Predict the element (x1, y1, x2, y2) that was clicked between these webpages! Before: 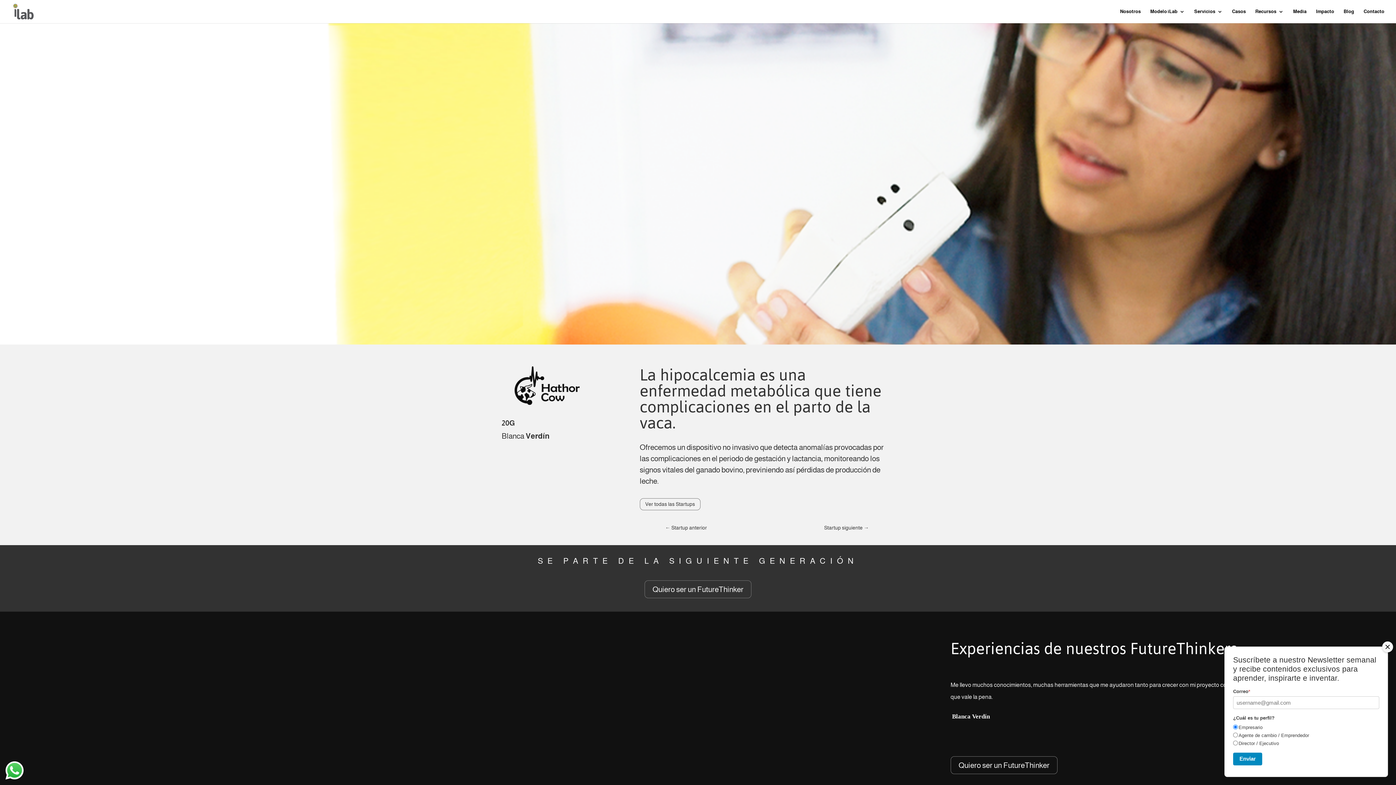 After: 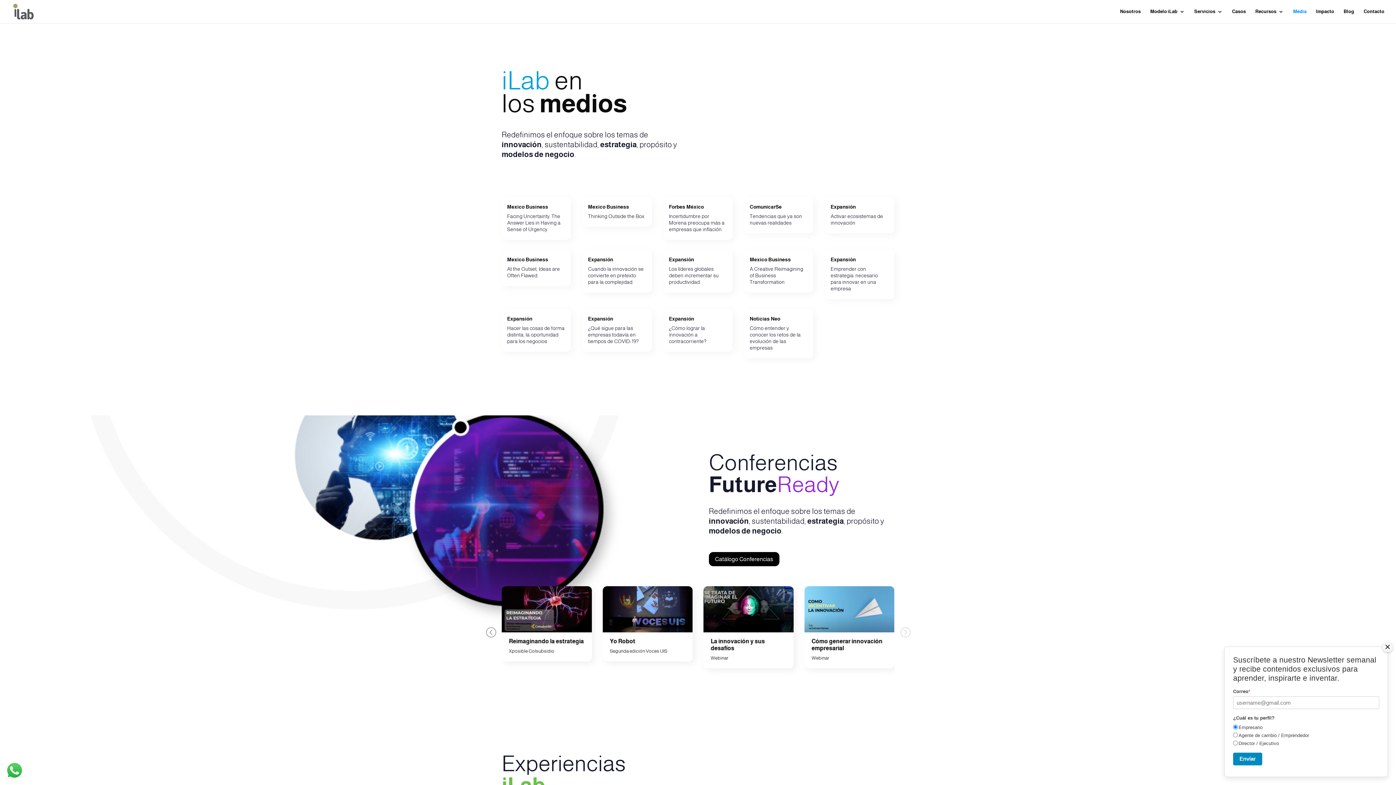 Action: label: Media bbox: (1293, 9, 1306, 23)